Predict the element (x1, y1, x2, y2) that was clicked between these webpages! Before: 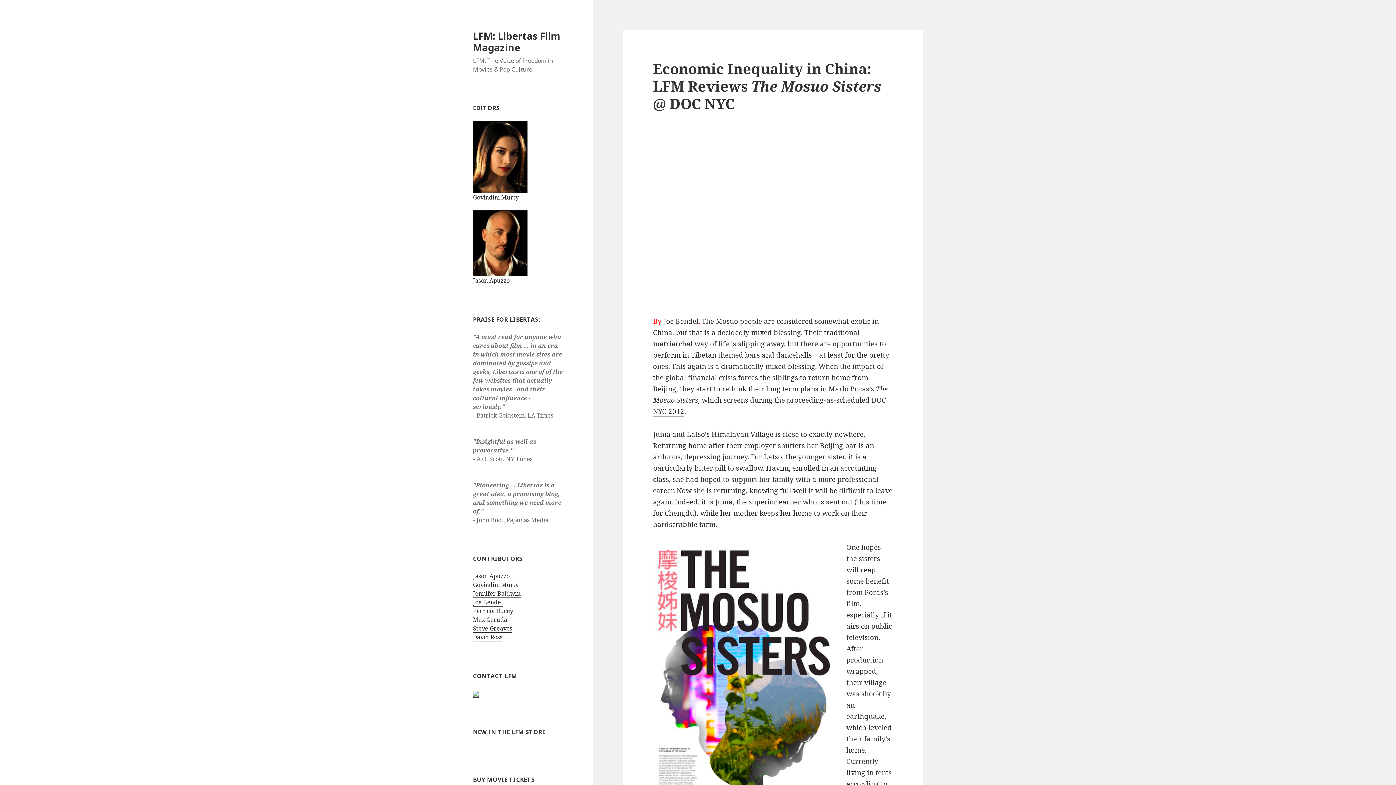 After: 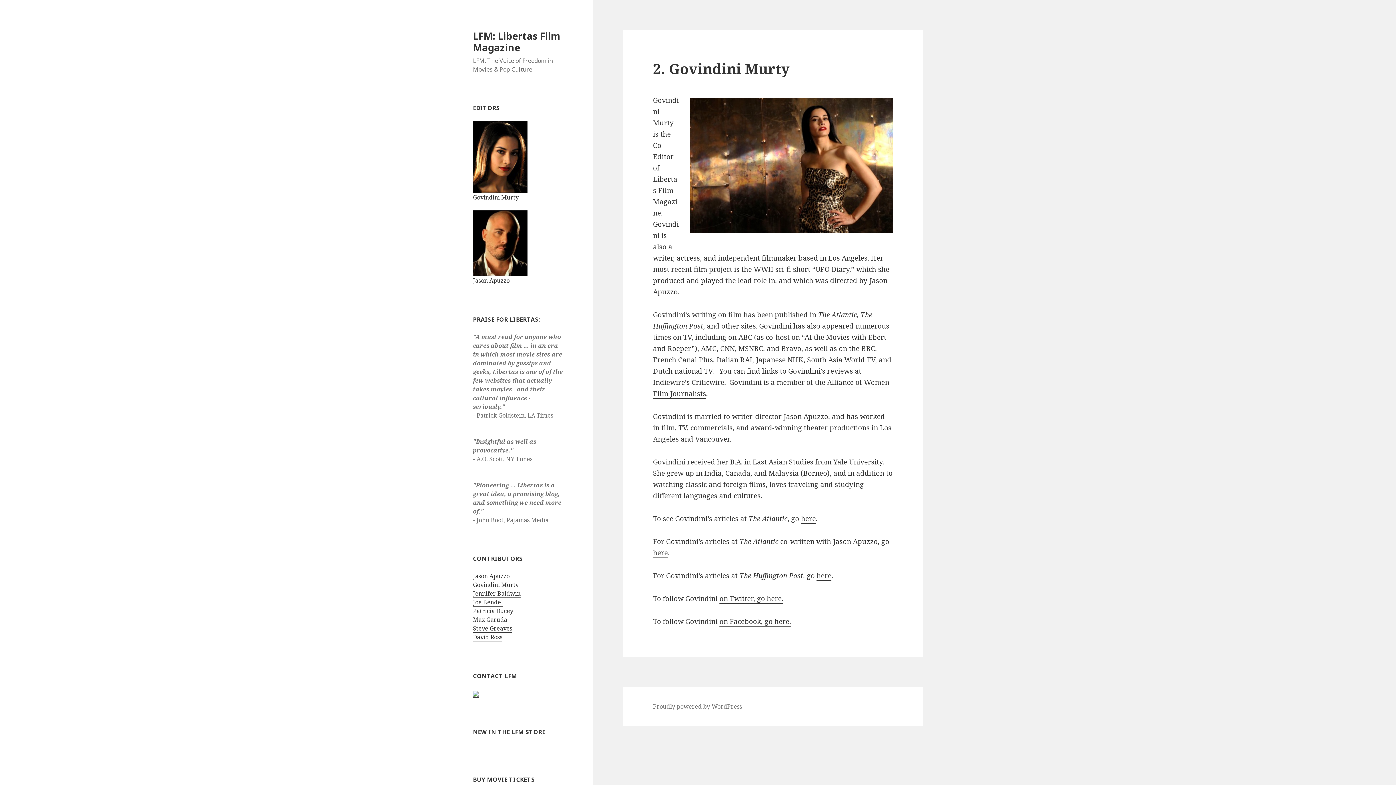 Action: label: Govindini Murty bbox: (473, 193, 518, 201)